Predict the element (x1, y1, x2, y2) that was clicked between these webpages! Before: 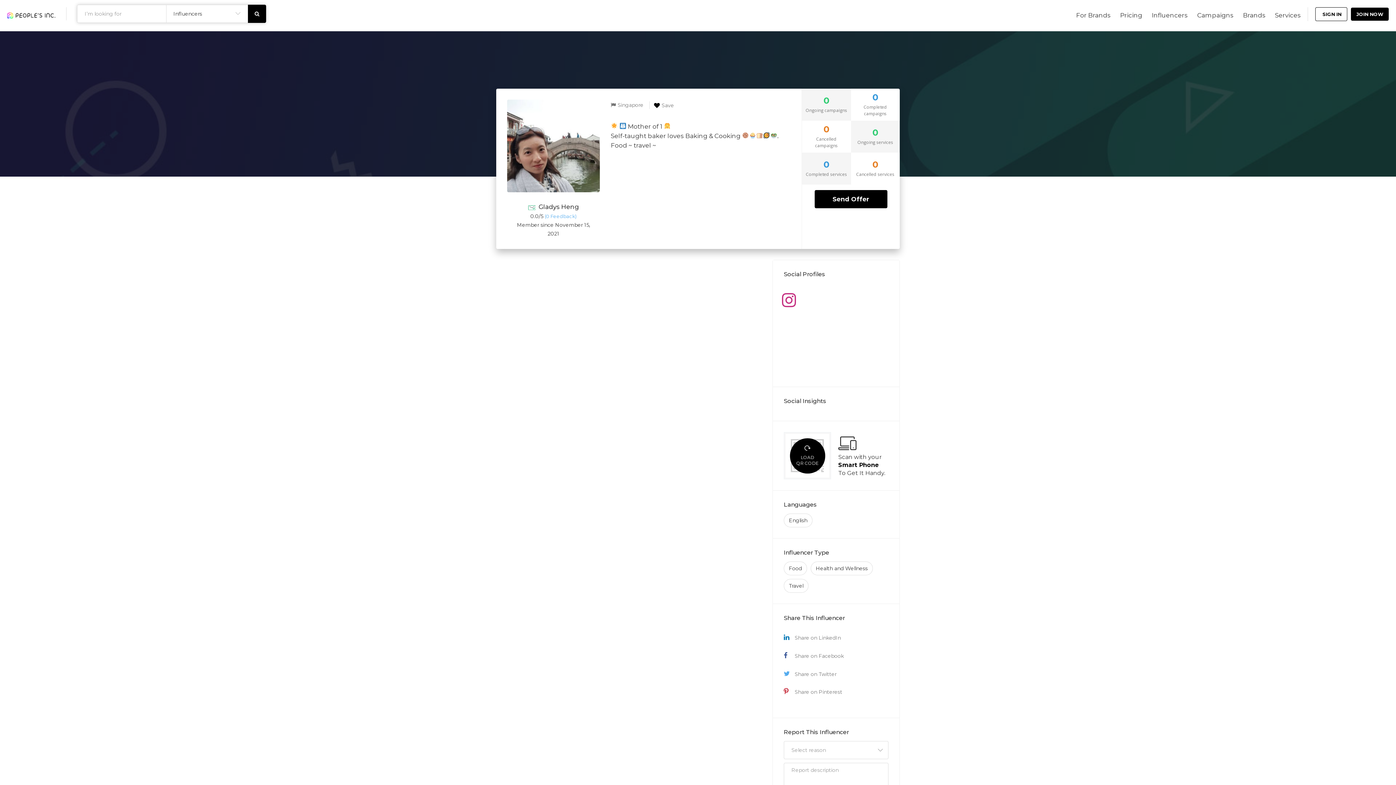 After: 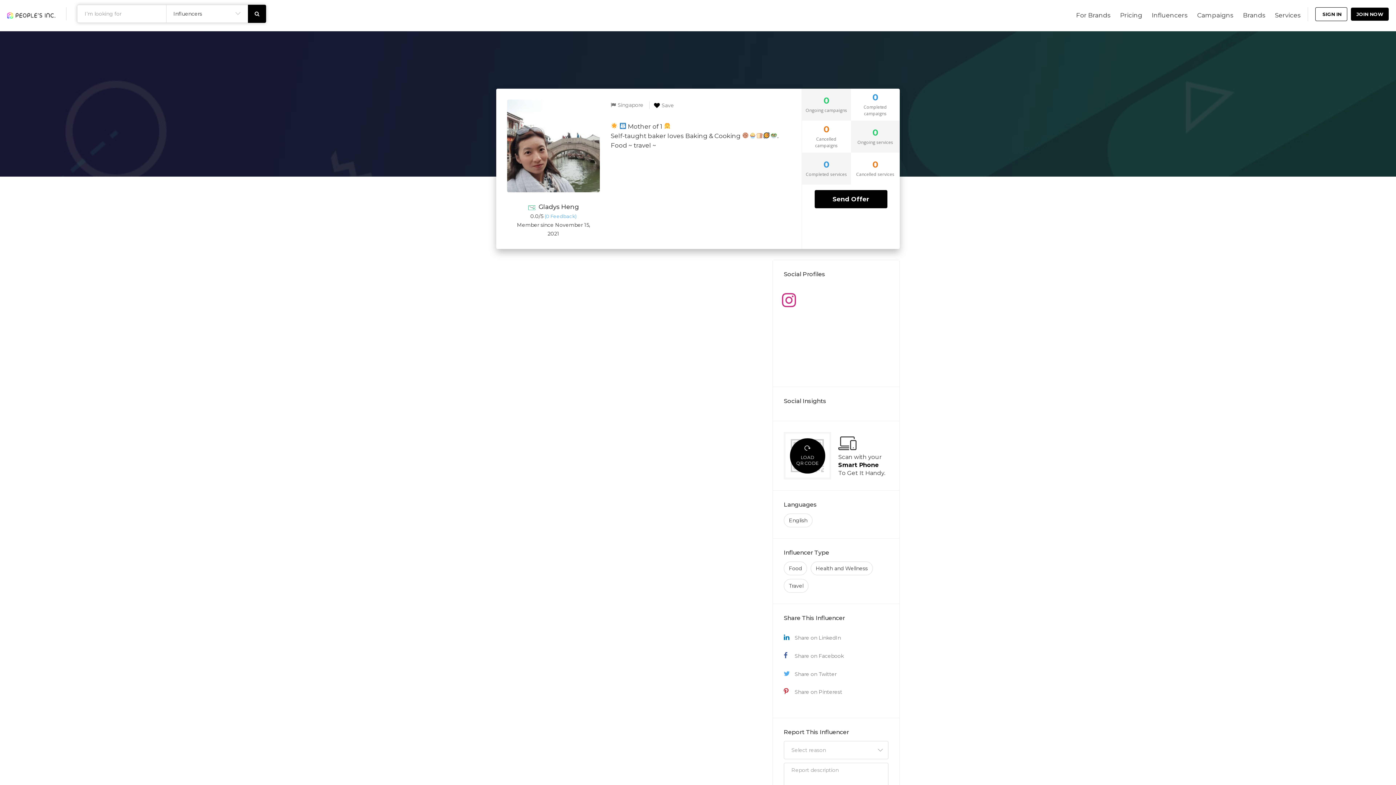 Action: label: Food bbox: (784, 561, 807, 575)